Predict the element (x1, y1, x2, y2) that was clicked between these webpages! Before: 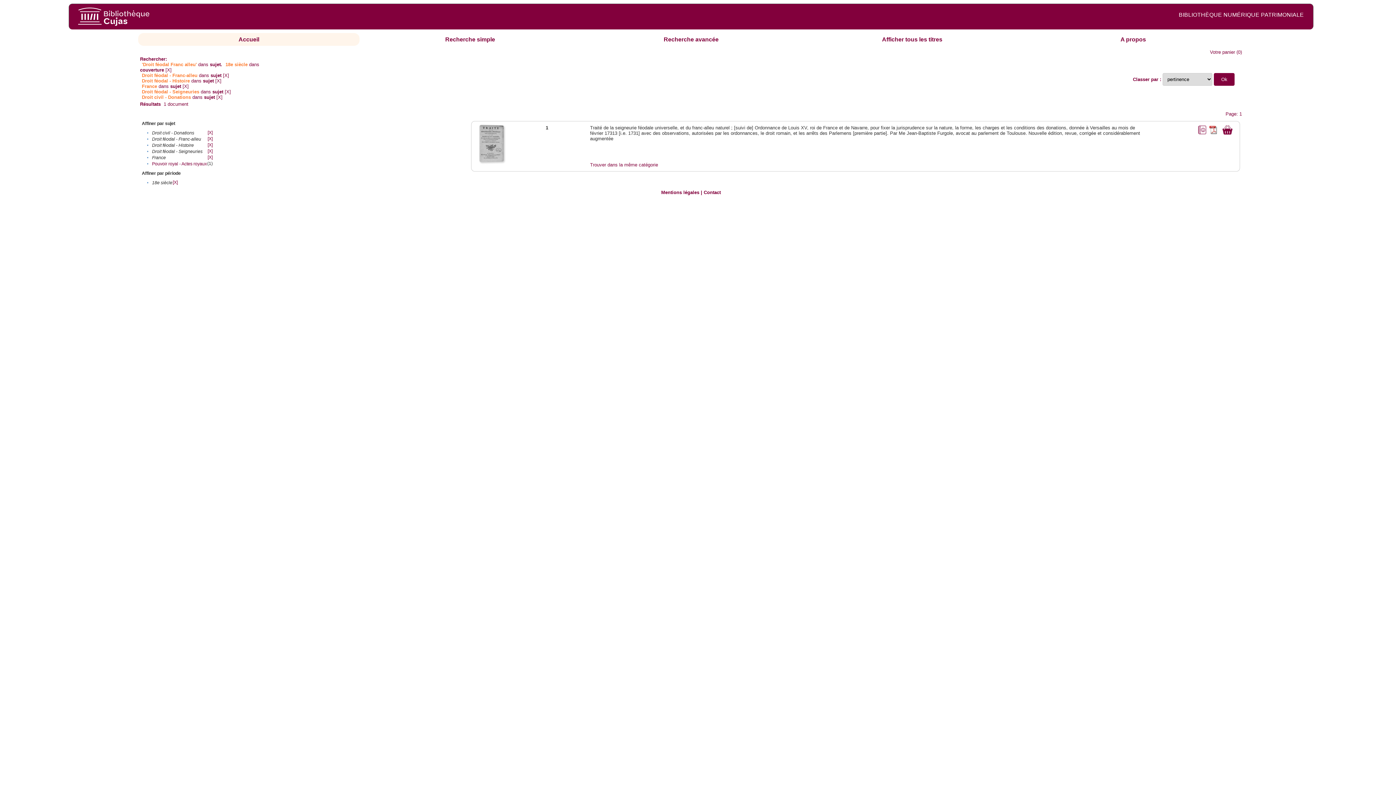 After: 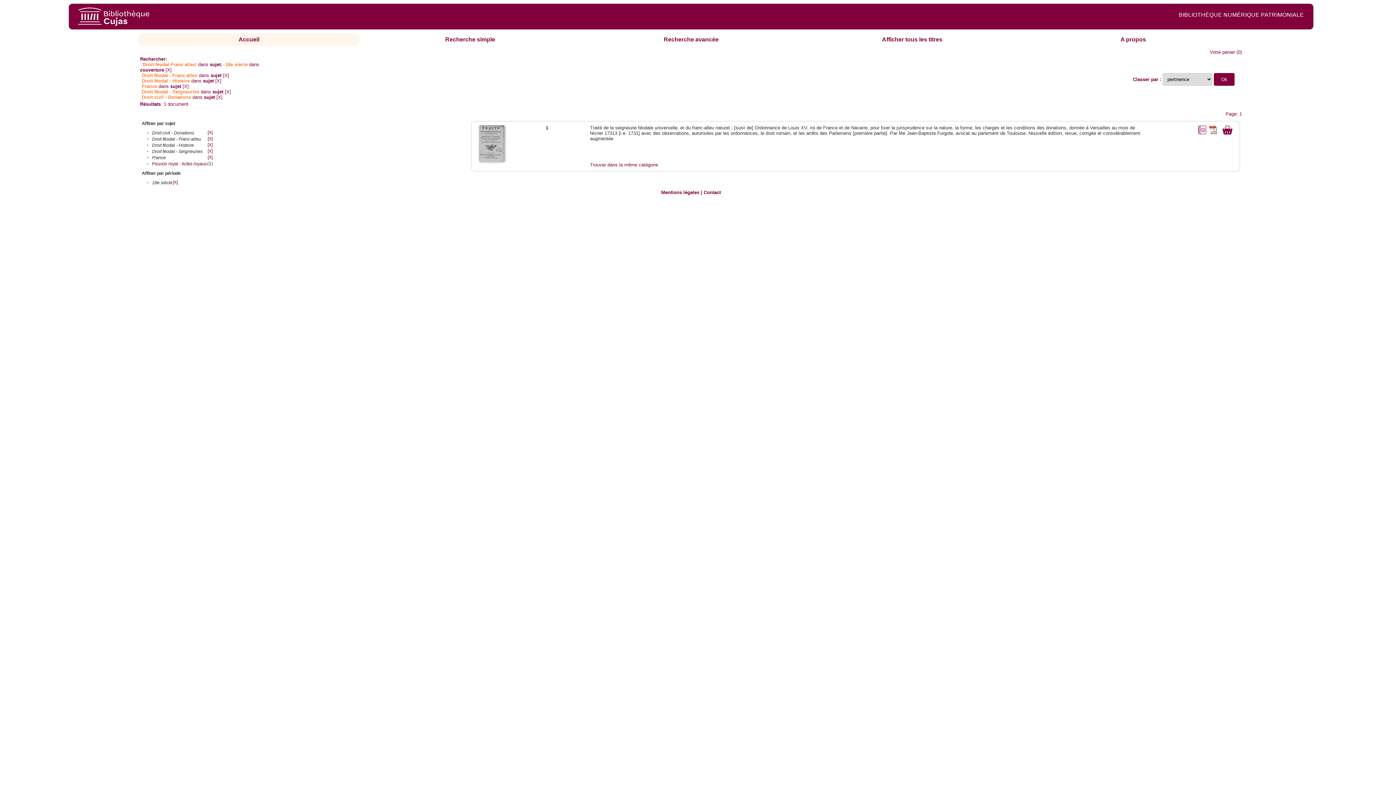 Action: bbox: (478, 157, 505, 163)